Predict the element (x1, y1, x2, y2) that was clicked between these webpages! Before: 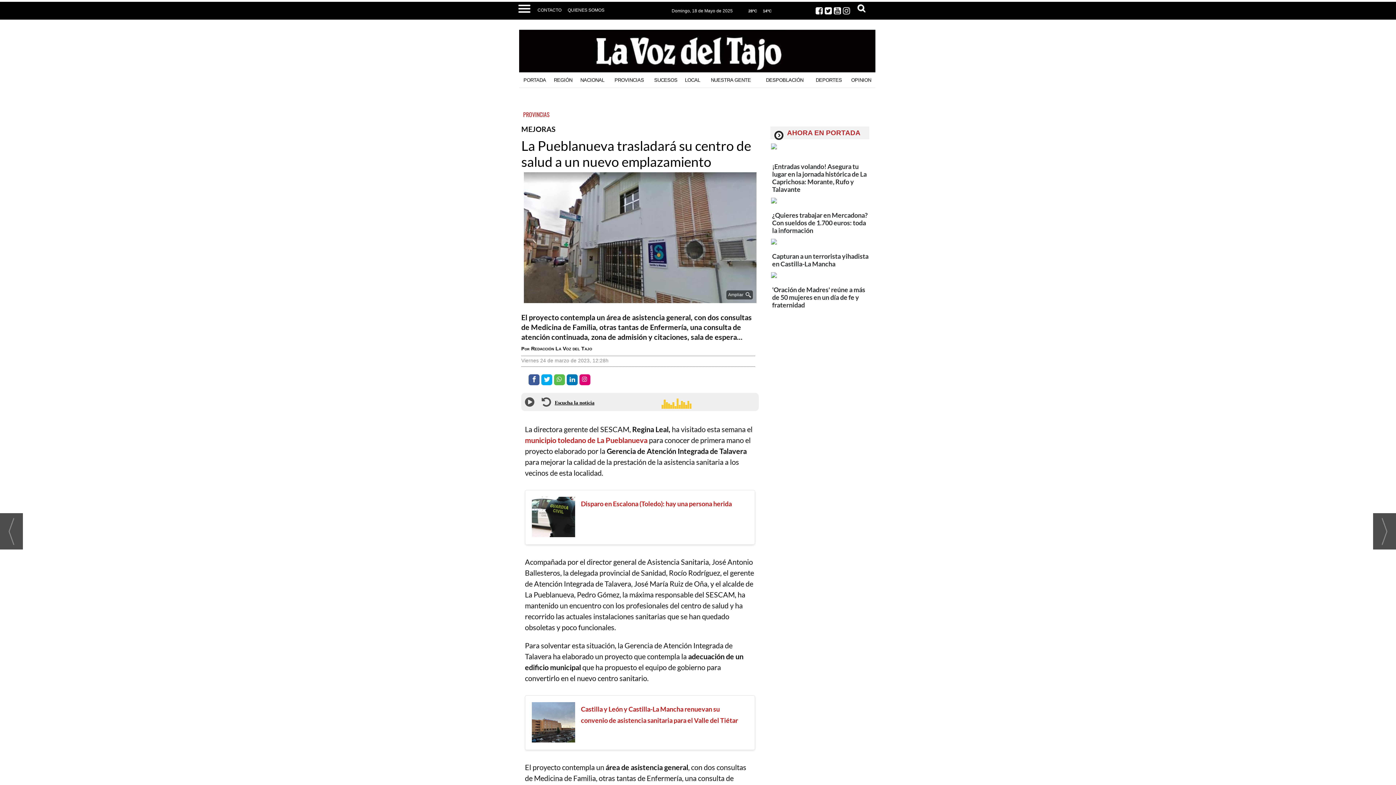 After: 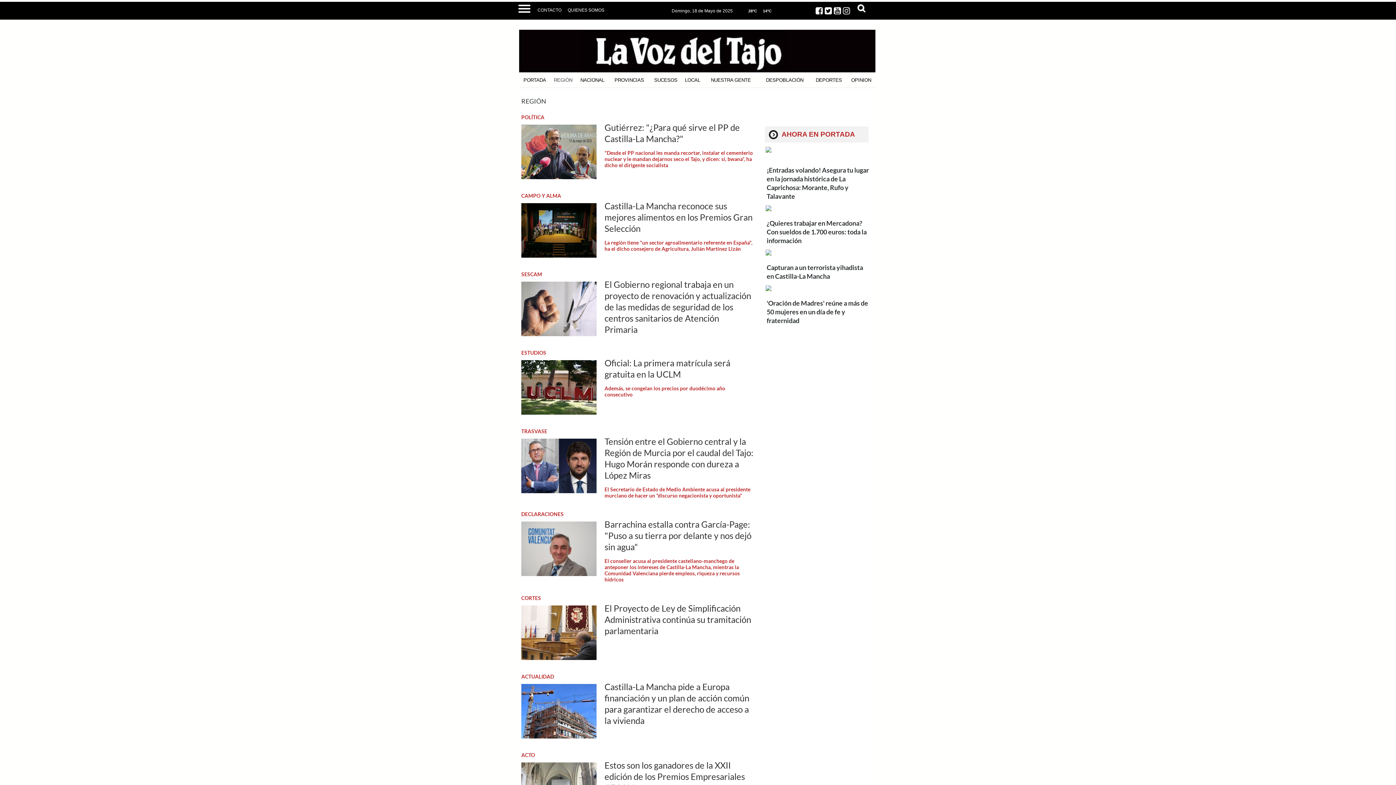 Action: label: REGIÓN bbox: (550, 72, 576, 87)